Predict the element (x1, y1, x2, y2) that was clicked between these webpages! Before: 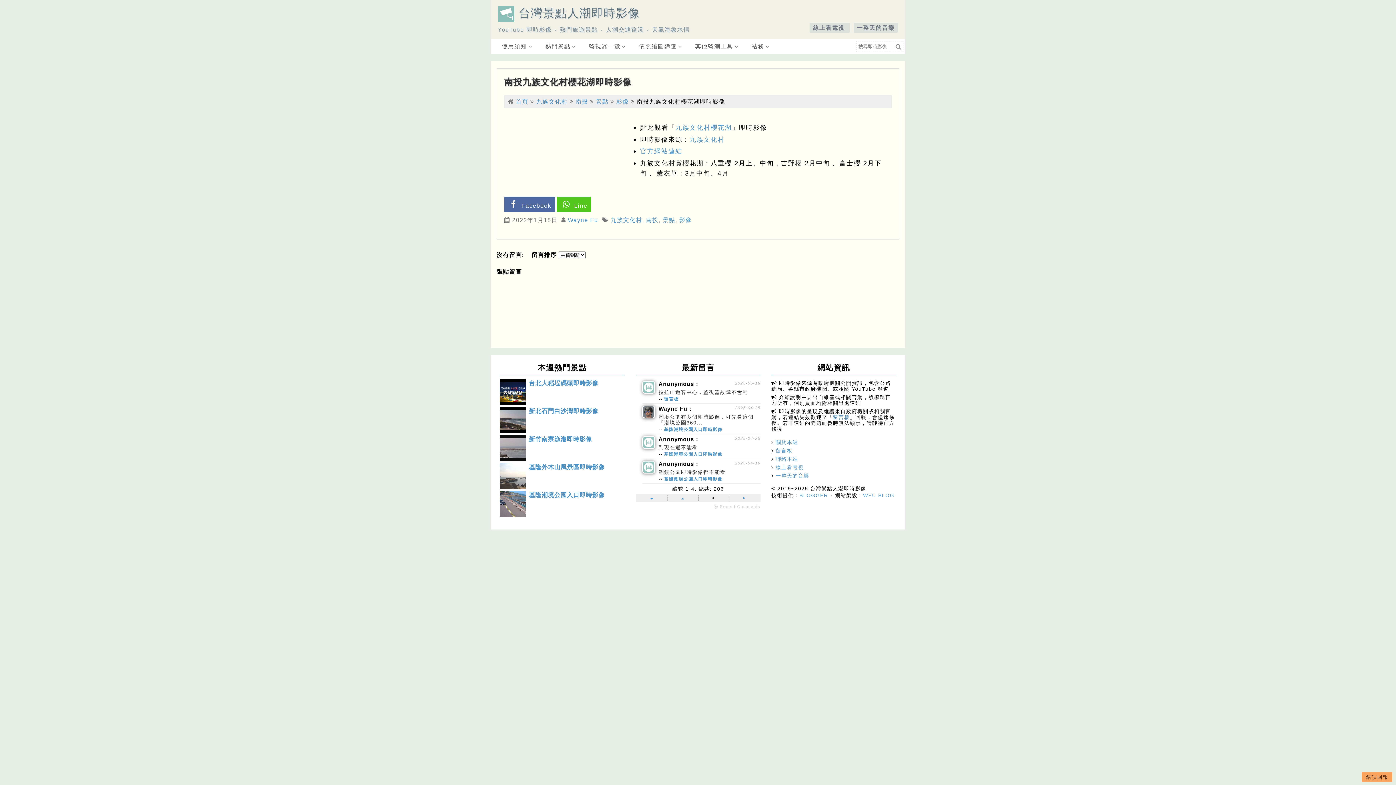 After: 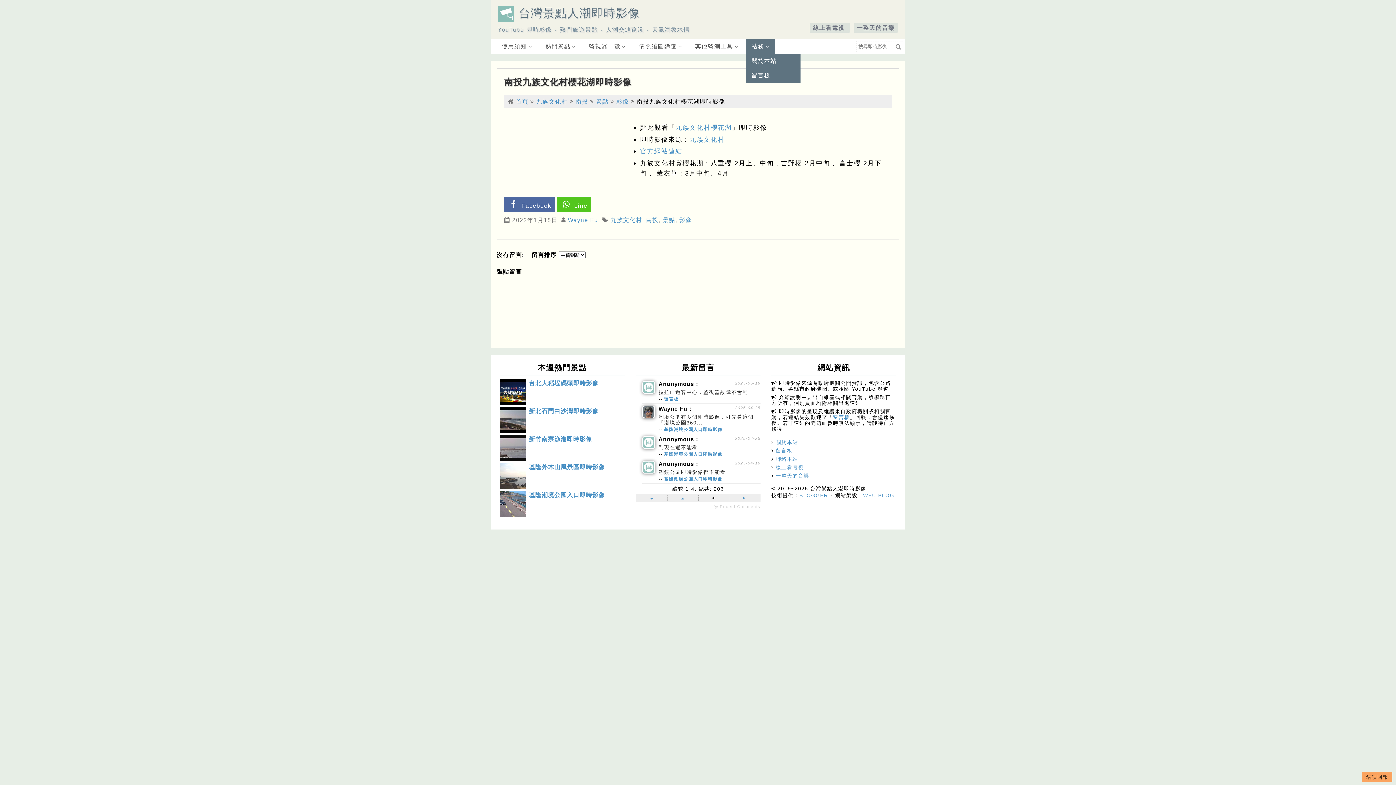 Action: bbox: (746, 39, 775, 53) label: 站務